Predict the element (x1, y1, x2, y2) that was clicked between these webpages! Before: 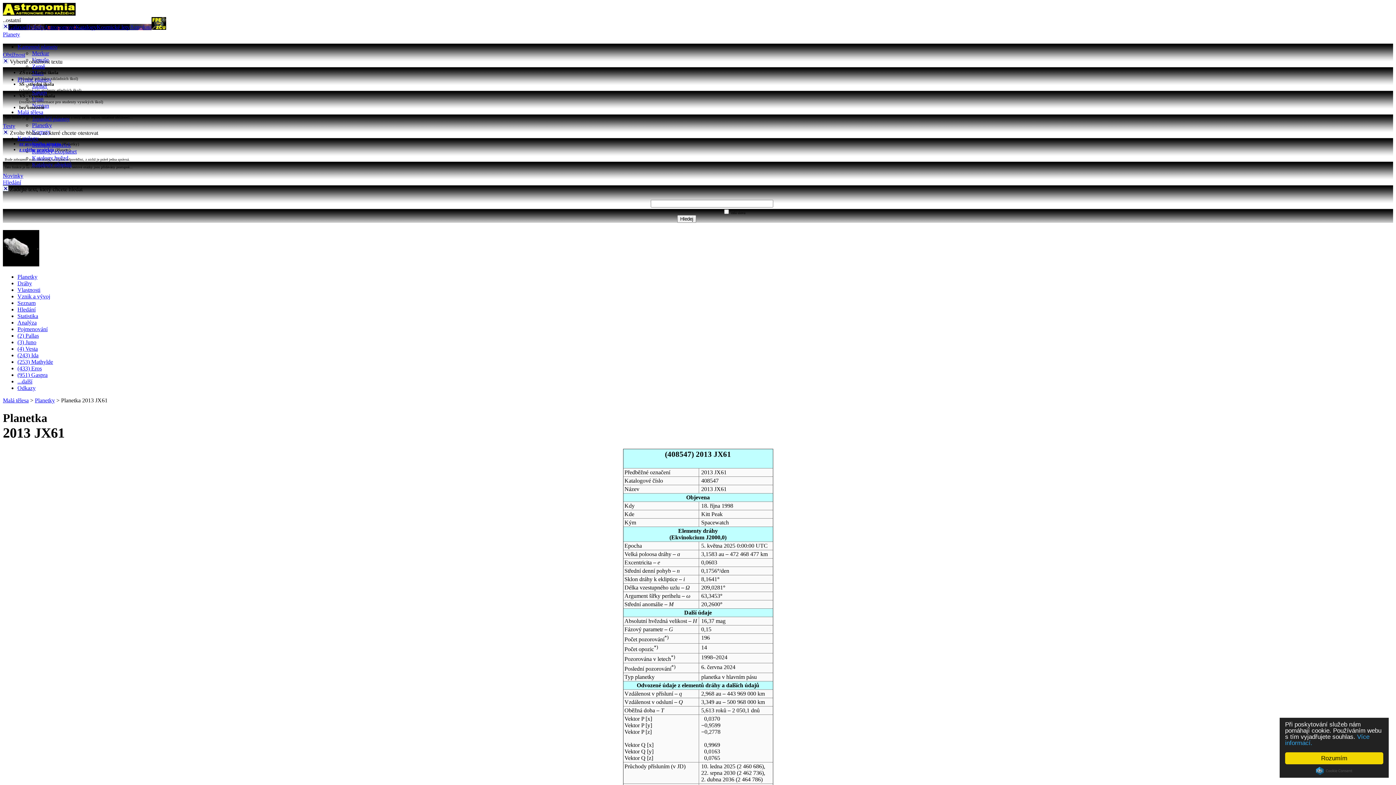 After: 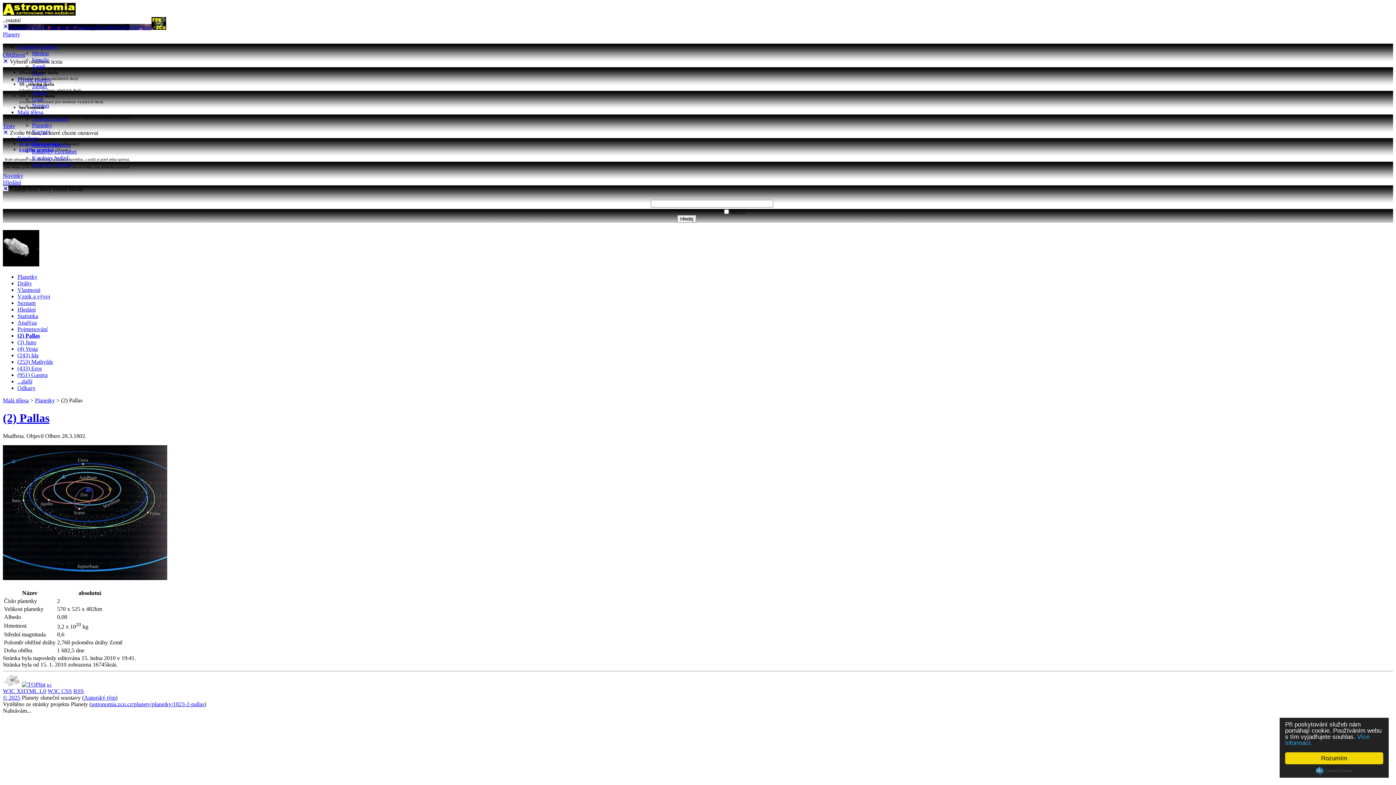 Action: label: (2) Pallas bbox: (17, 332, 38, 338)